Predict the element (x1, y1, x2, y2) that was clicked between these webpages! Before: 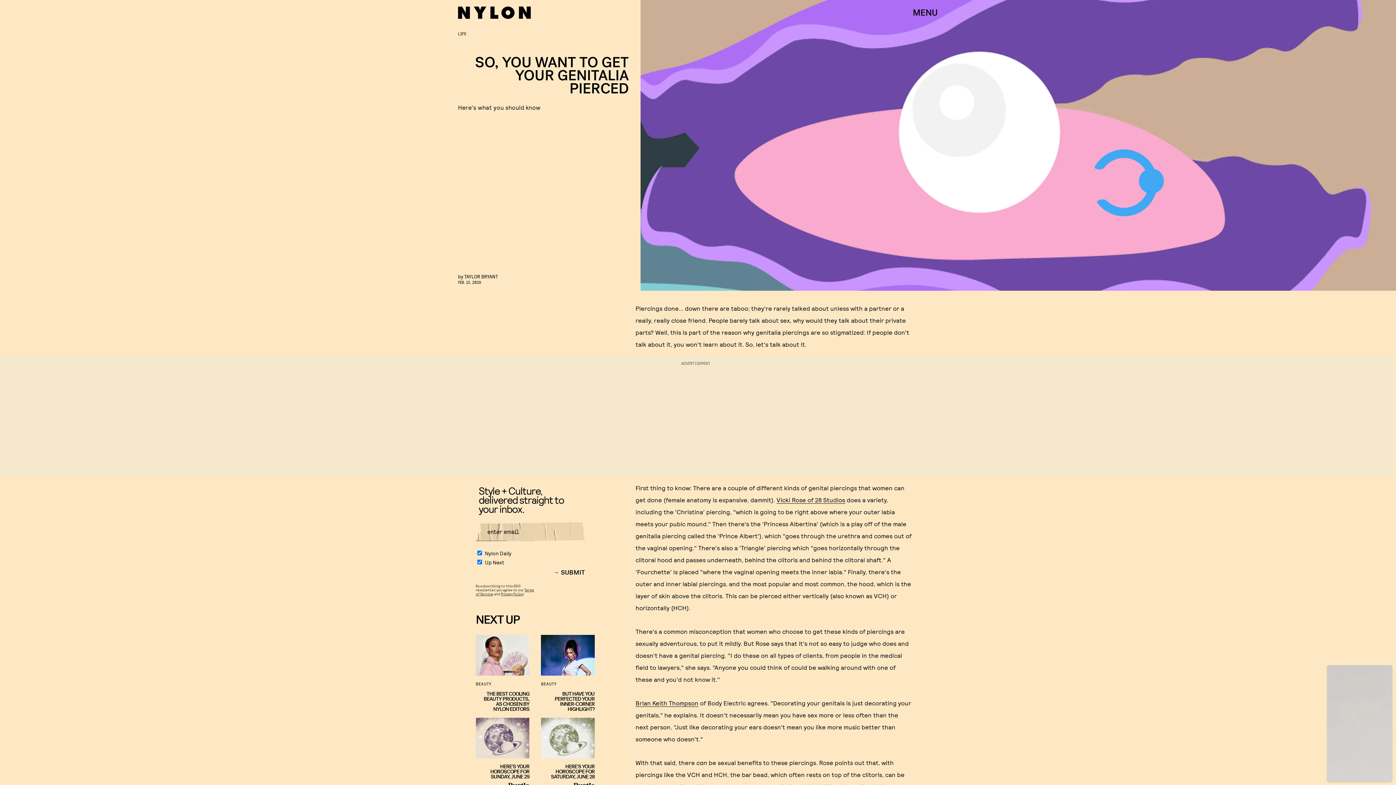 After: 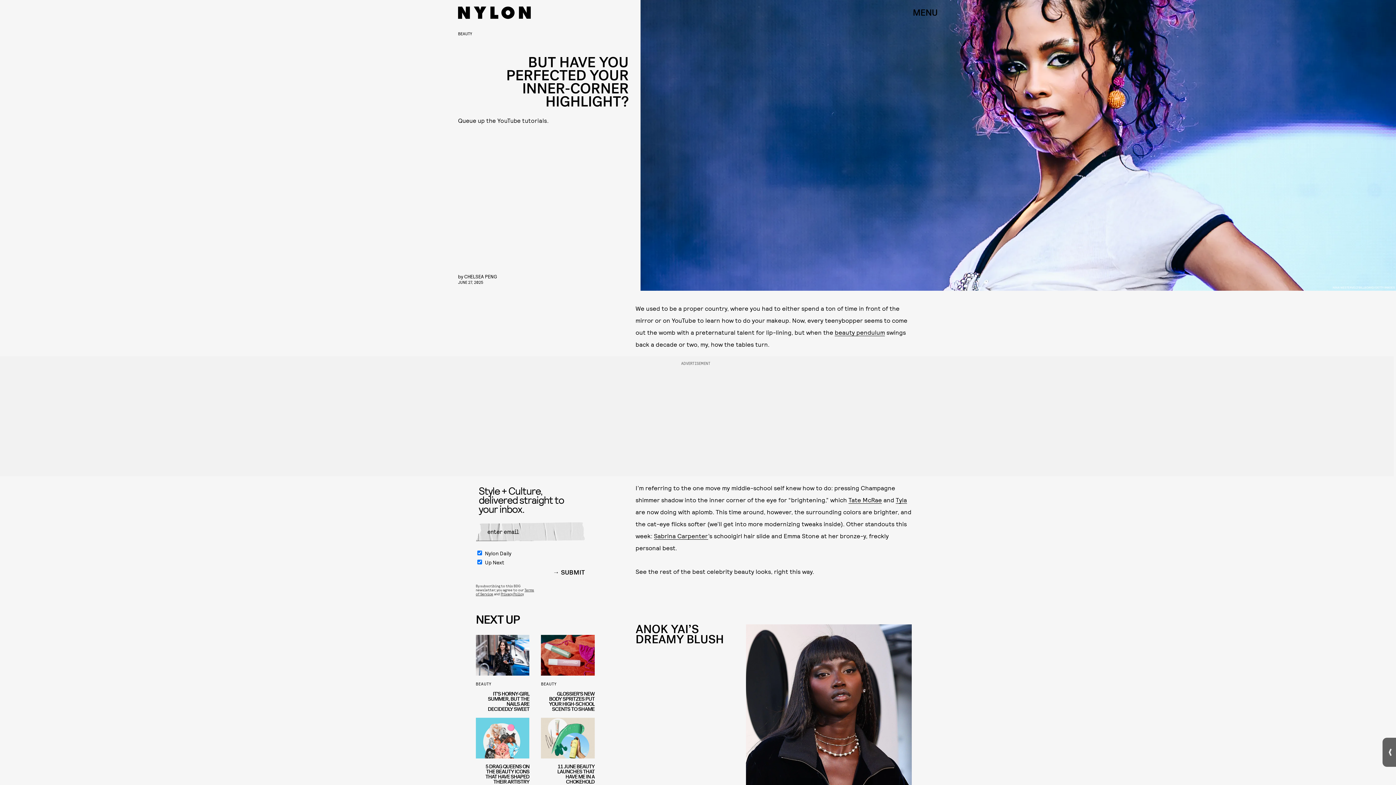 Action: bbox: (541, 635, 594, 718) label: BEAUTY
BUT HAVE YOU PERFECTED YOUR INNER-CORNER HIGHLIGHT?